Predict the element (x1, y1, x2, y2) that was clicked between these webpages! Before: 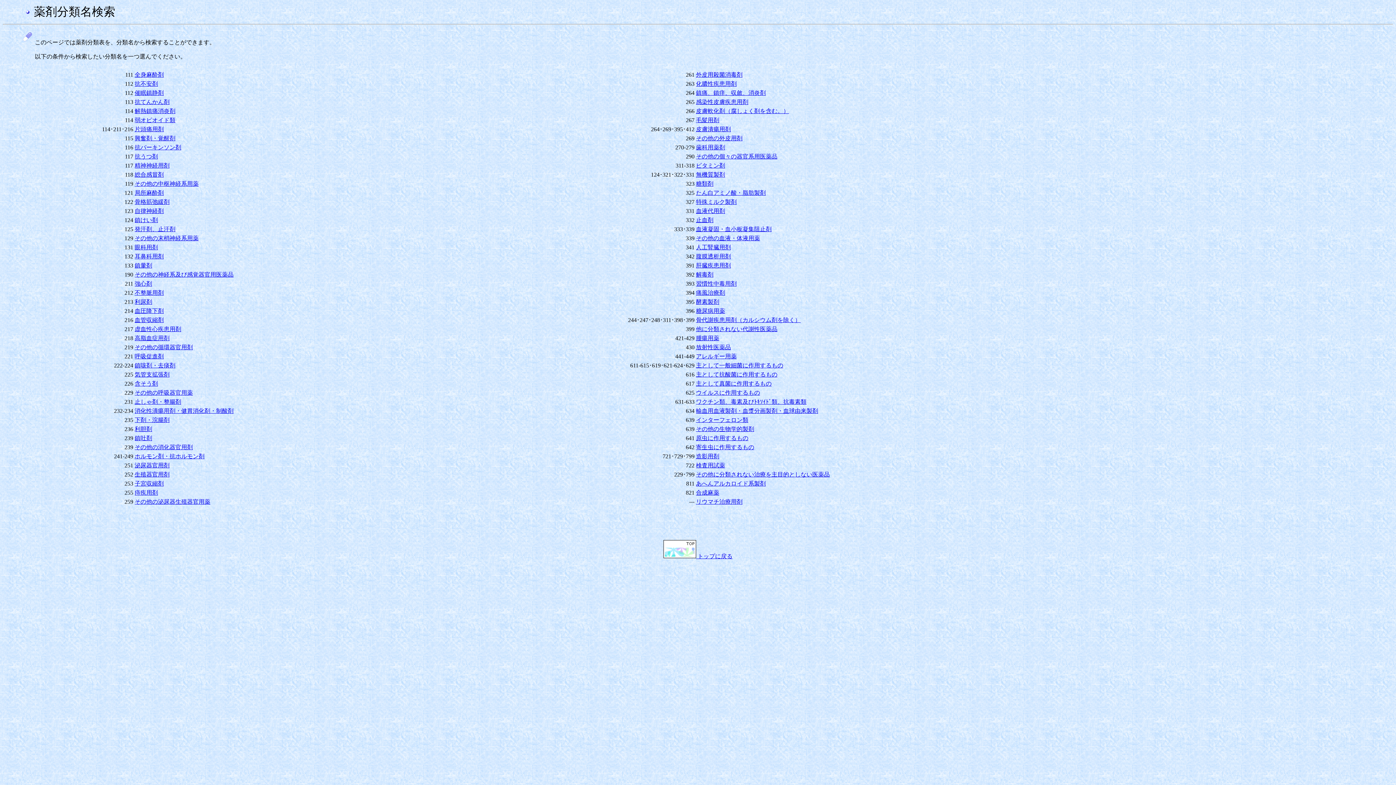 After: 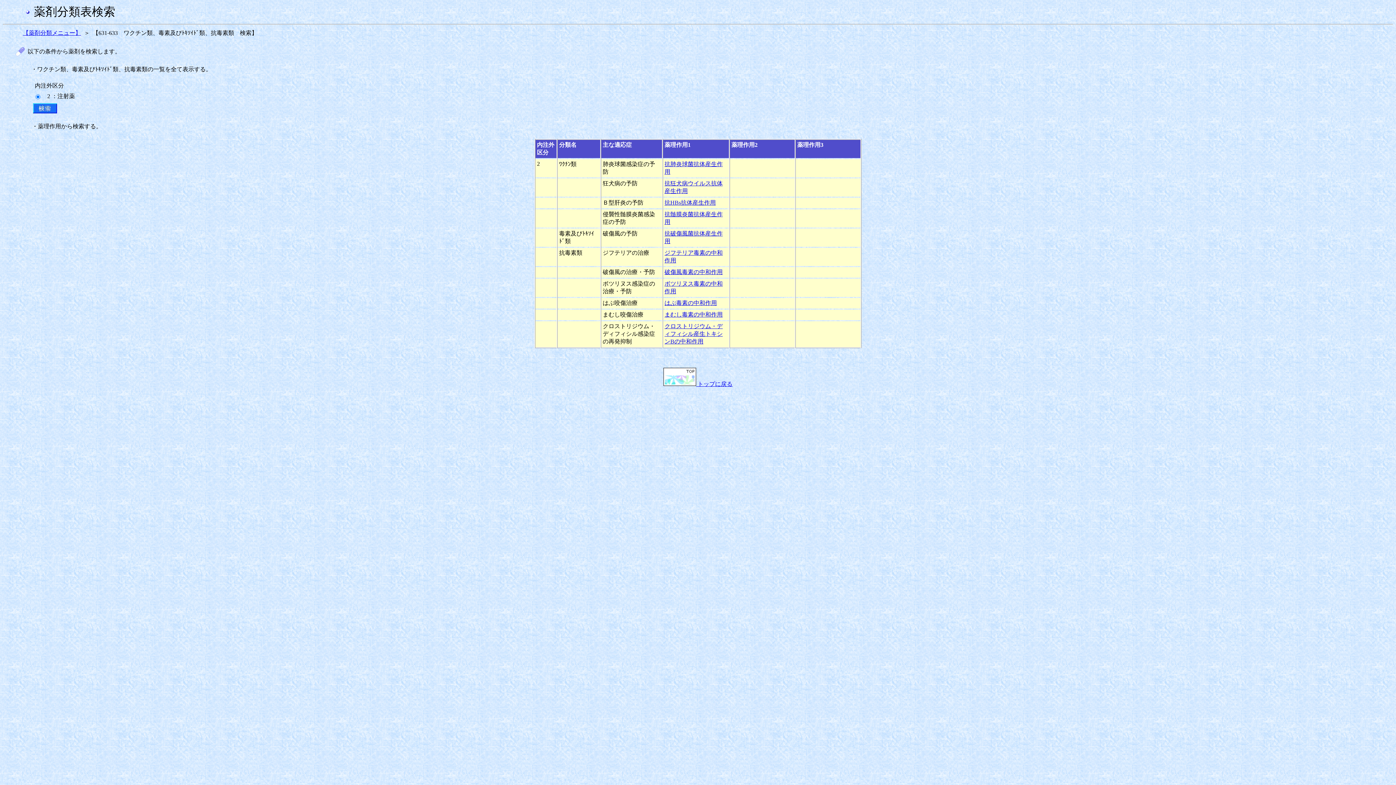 Action: bbox: (696, 398, 806, 405) label: ワクチン類、毒素及びﾄｷｿｲﾄﾞ類、抗毒素類